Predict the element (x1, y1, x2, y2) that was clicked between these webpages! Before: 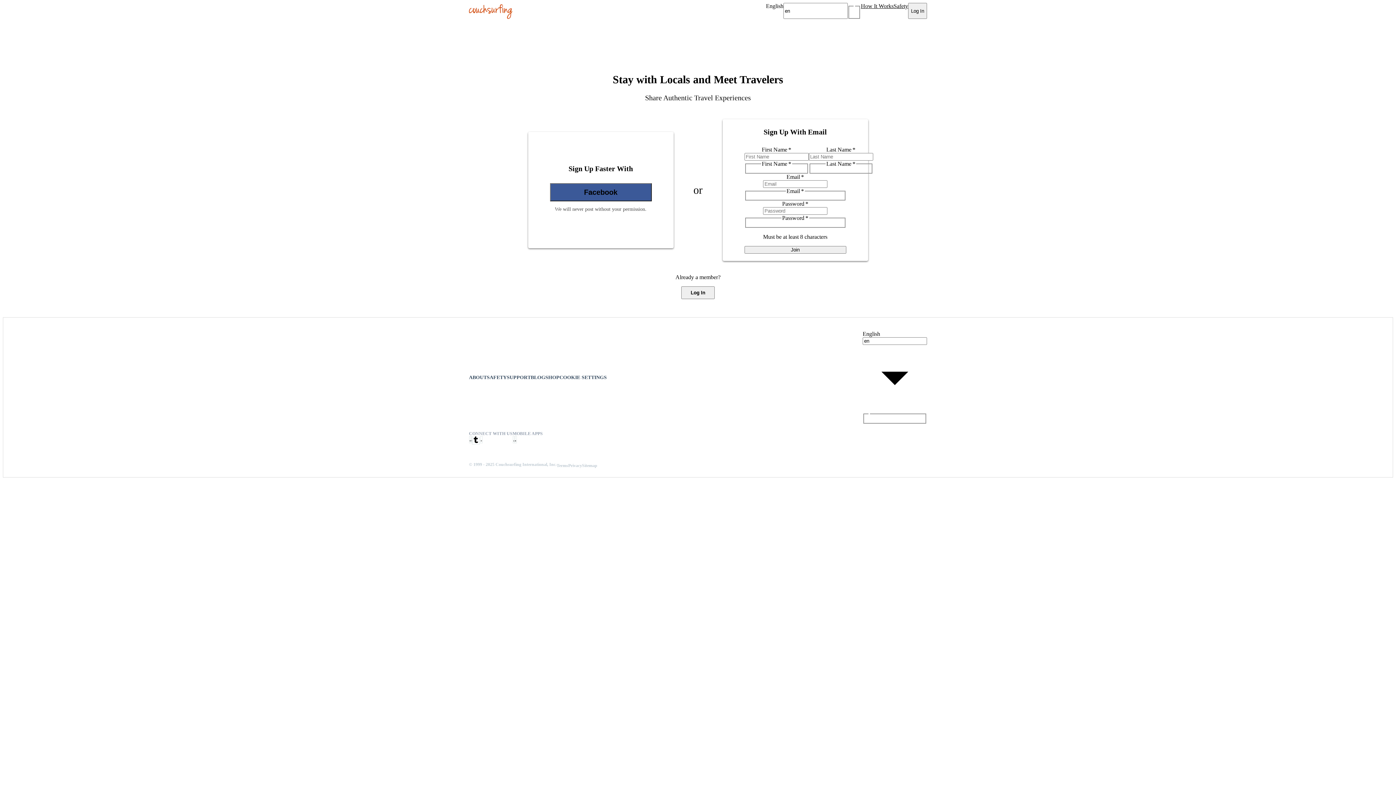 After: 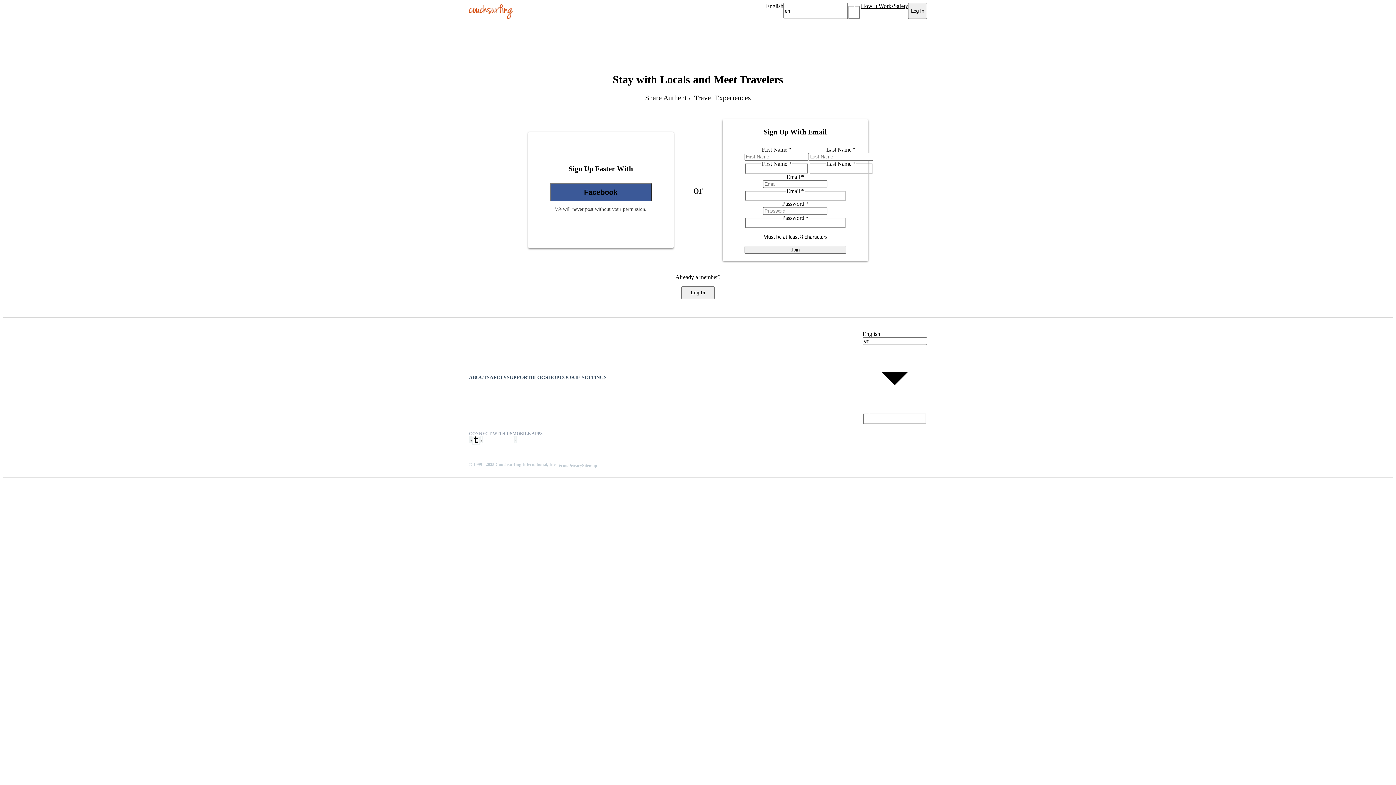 Action: label: SAFETY bbox: (486, 374, 506, 380)